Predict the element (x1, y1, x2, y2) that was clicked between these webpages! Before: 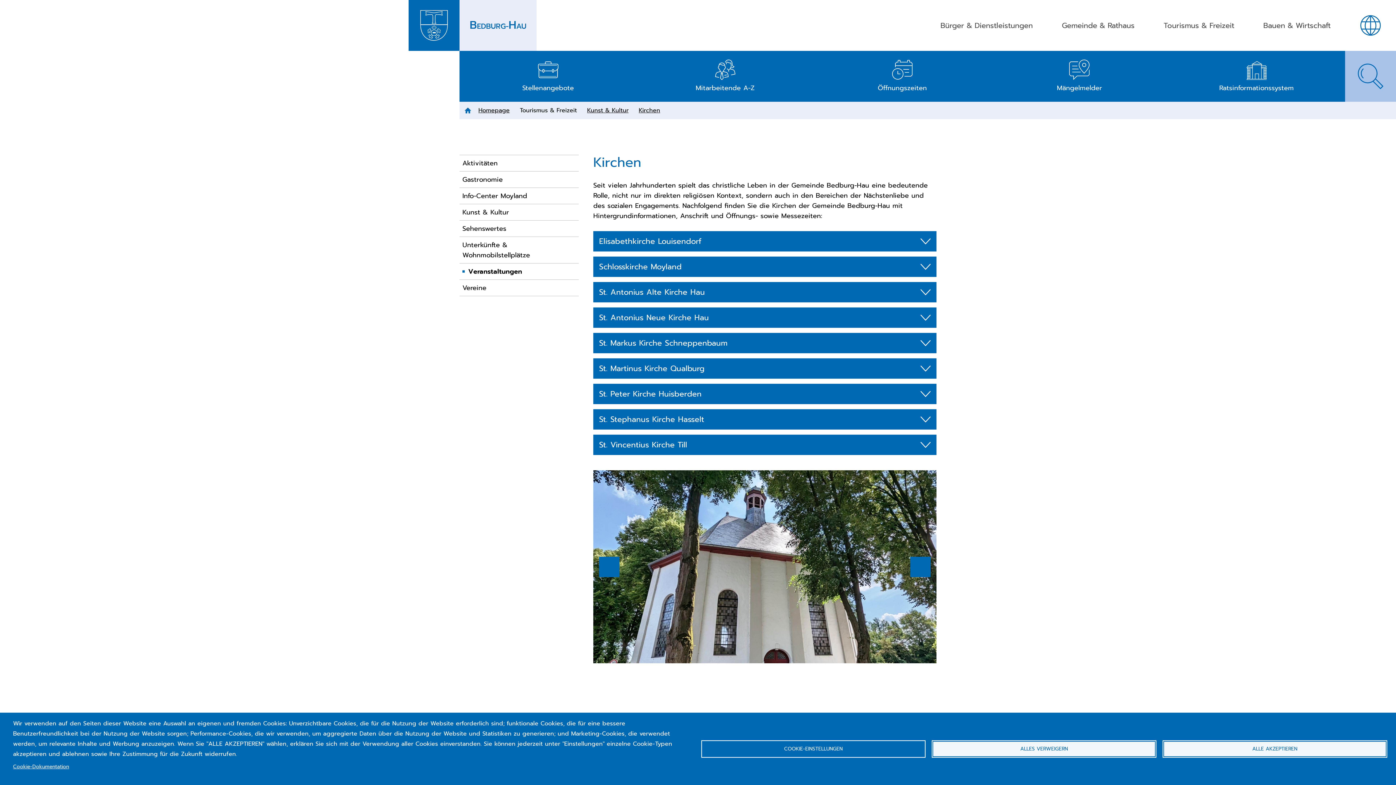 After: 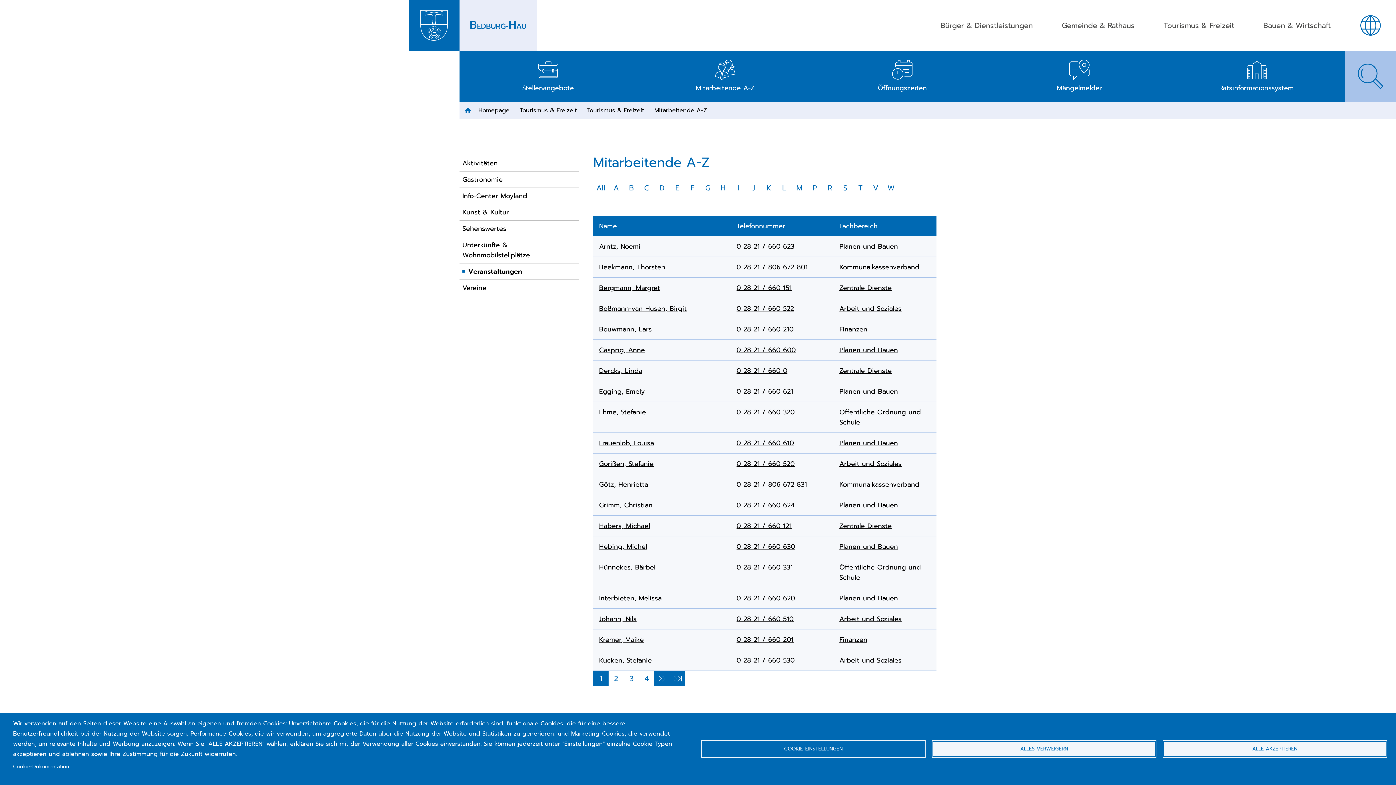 Action: label: Mitarbeitende A-Z bbox: (636, 50, 813, 101)